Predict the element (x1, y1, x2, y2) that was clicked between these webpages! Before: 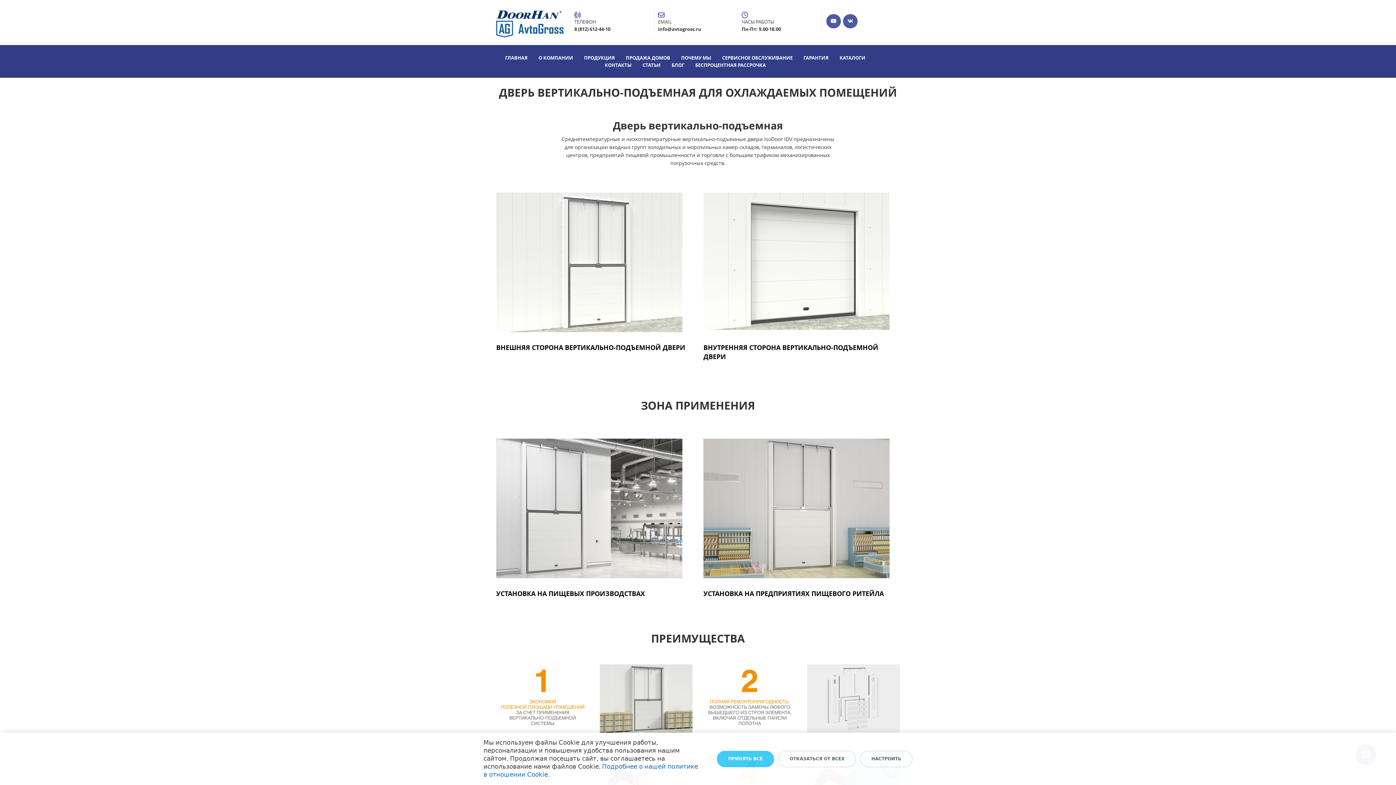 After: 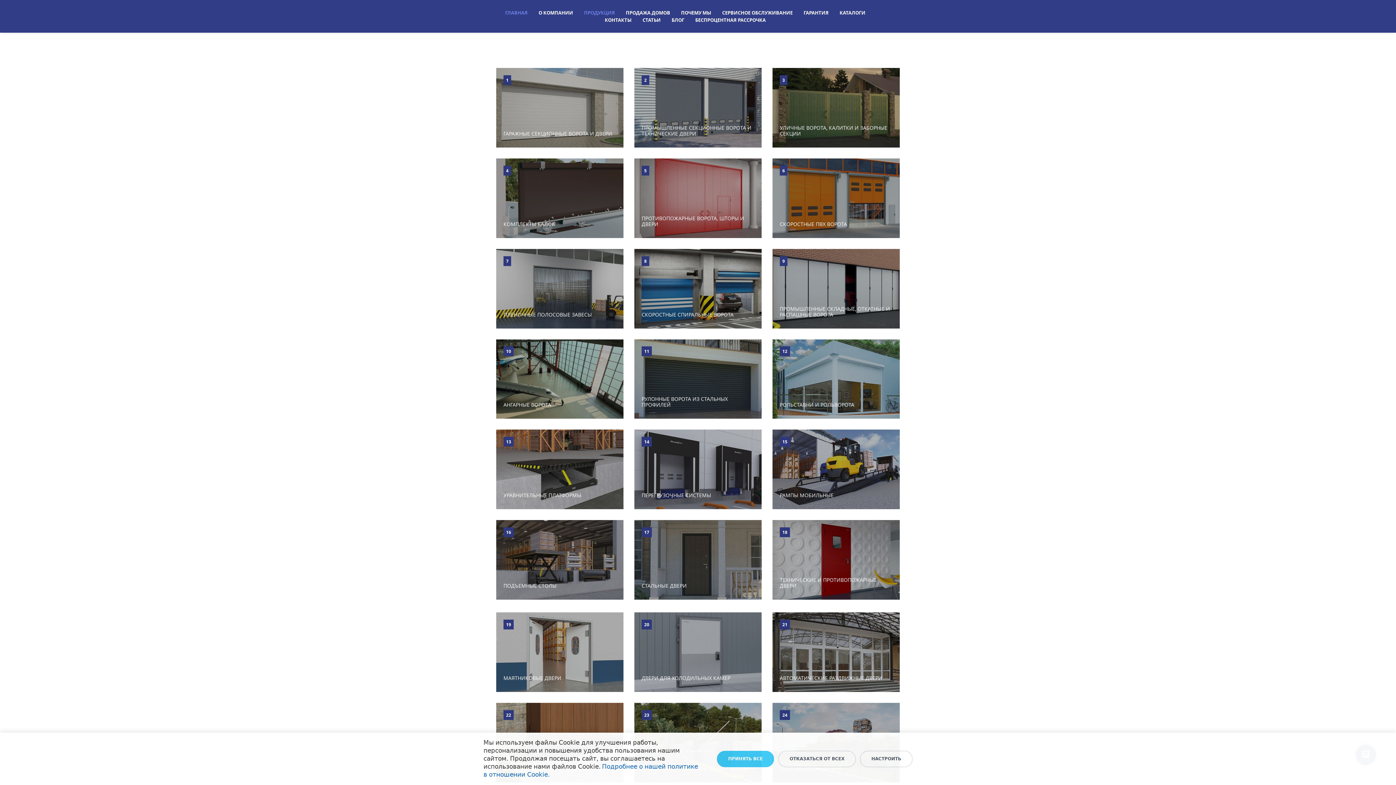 Action: bbox: (584, 54, 615, 61) label: ПРОДУКЦИЯ